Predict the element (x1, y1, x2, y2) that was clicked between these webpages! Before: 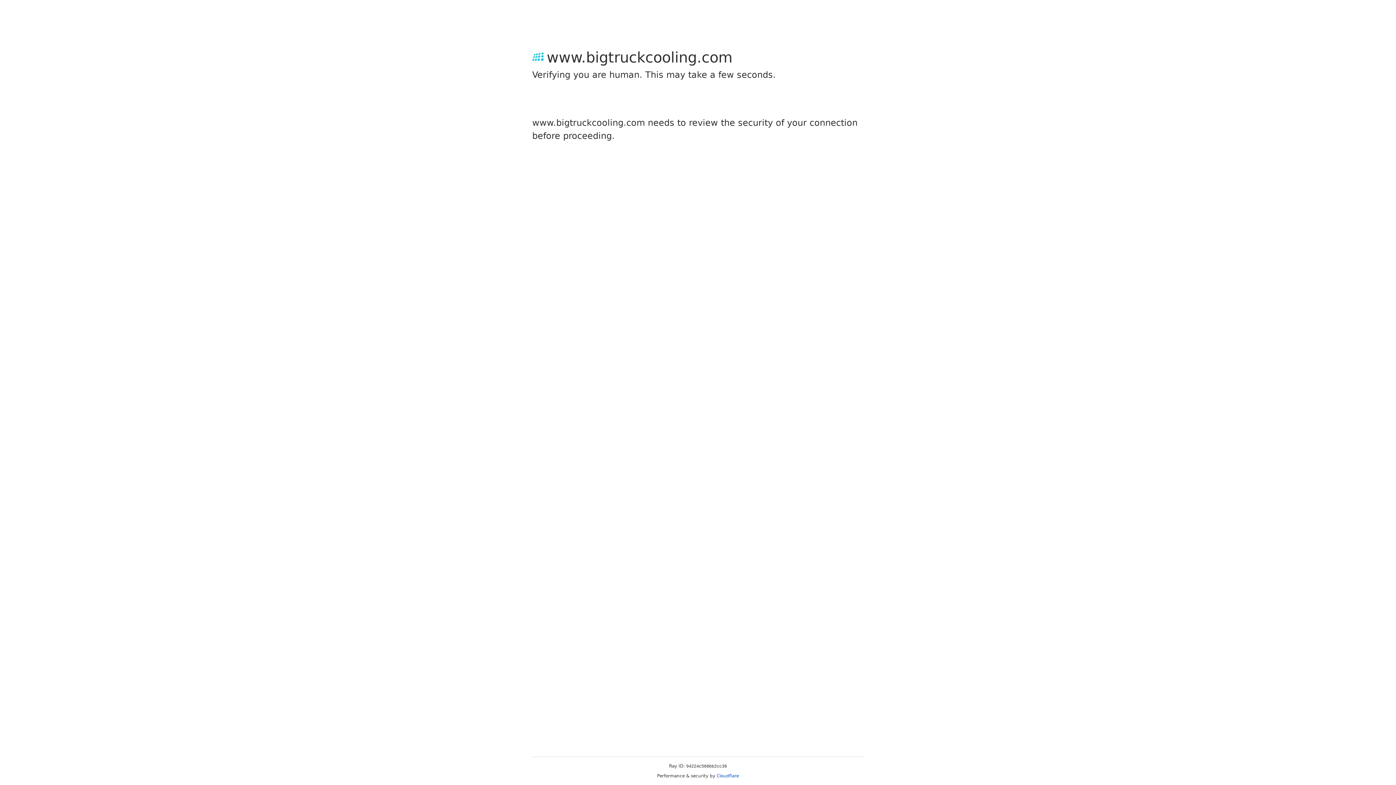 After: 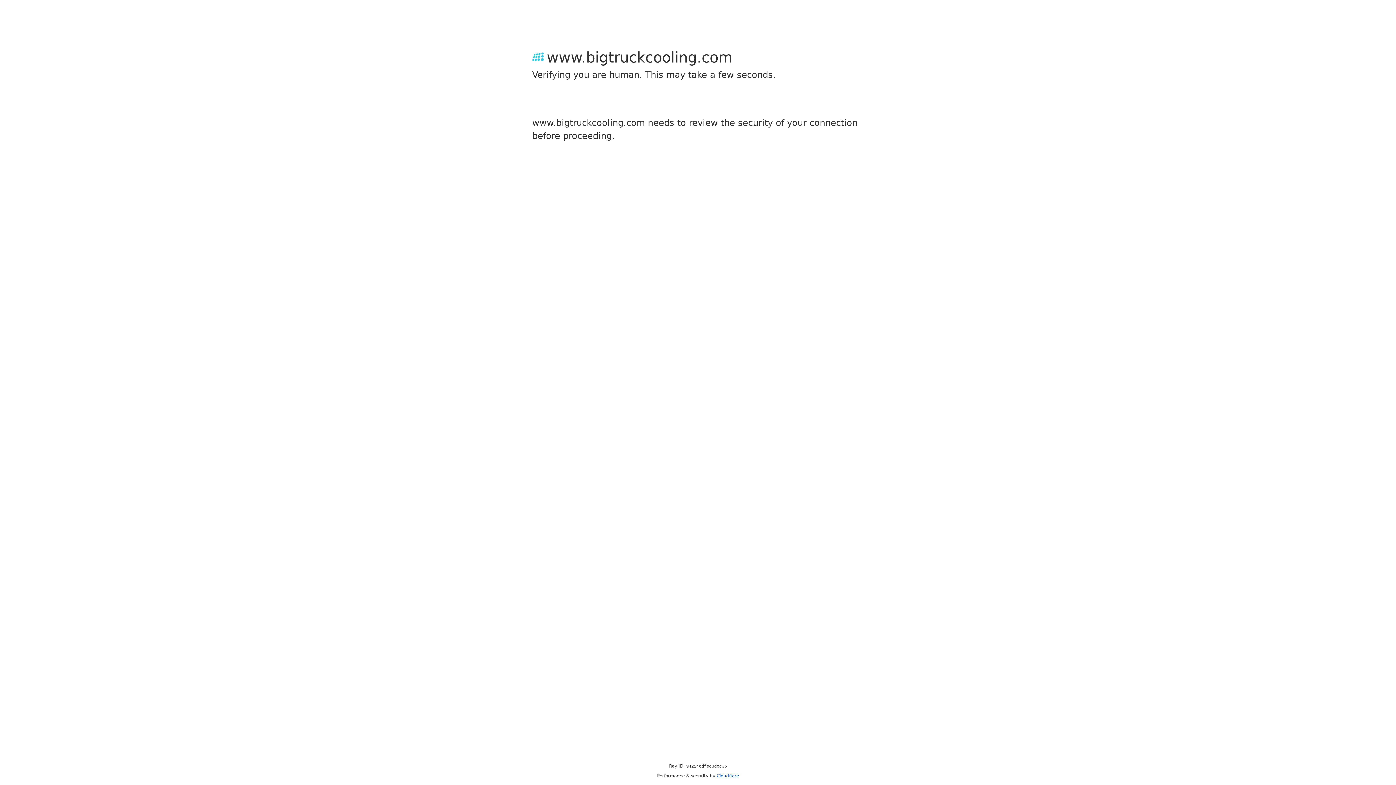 Action: bbox: (716, 773, 739, 778) label: Cloudflare